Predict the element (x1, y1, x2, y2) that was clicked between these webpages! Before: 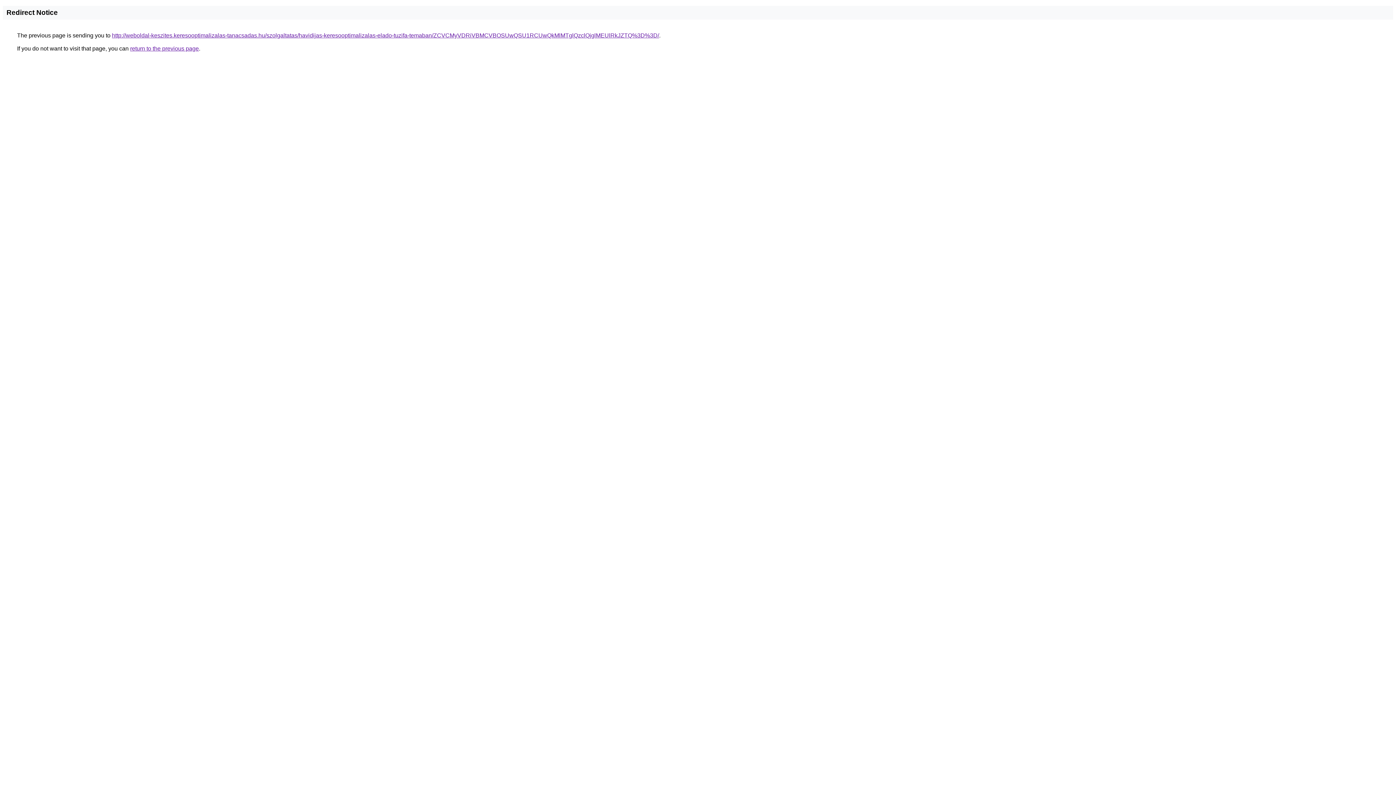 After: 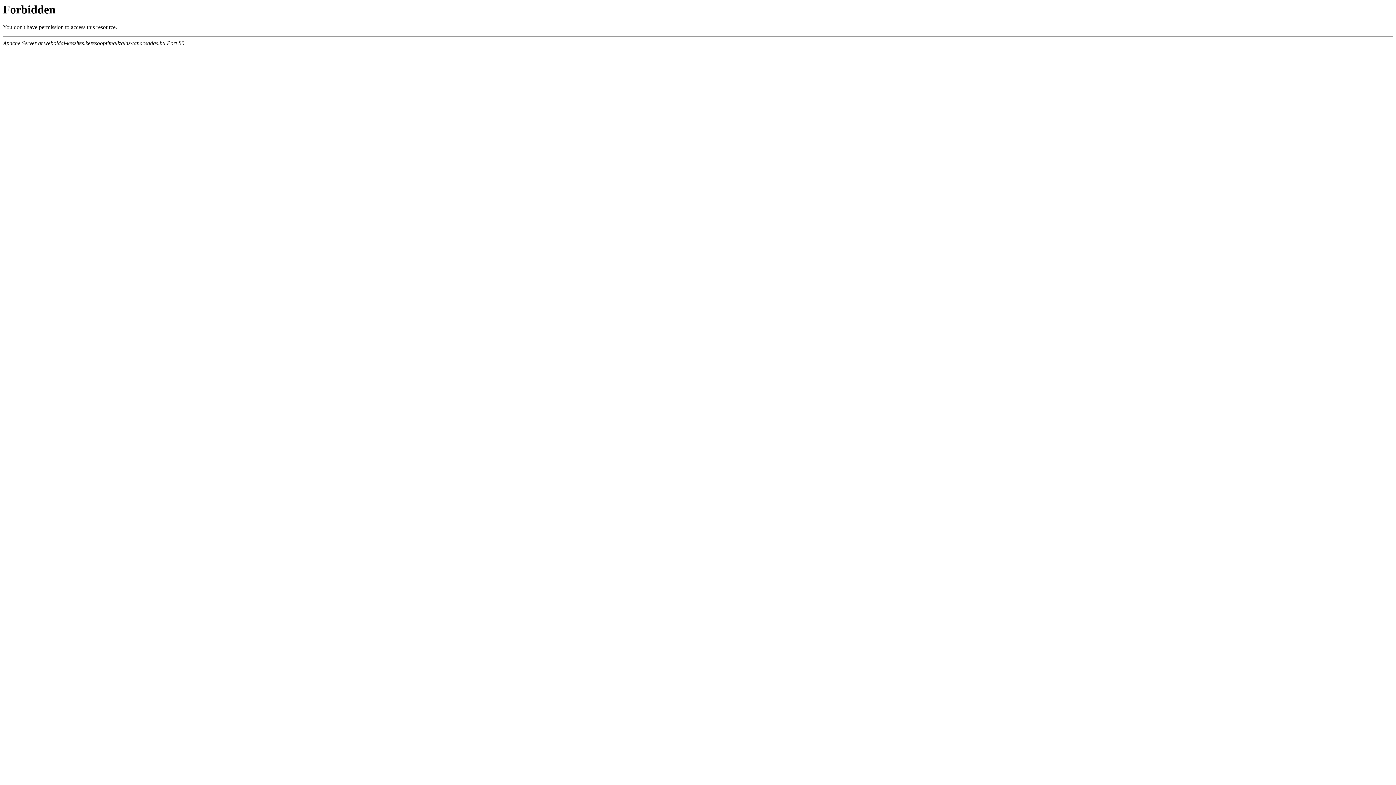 Action: bbox: (112, 32, 659, 38) label: http://weboldal-keszites.keresooptimalizalas-tanacsadas.hu/szolgaltatas/havidijas-keresooptimalizalas-elado-tuzifa-temaban/ZCVCMyVDRiVBMCVBOSUwQSU1RCUwQkMlMTglQzclQjglMEUlRkJZTQ%3D%3D/